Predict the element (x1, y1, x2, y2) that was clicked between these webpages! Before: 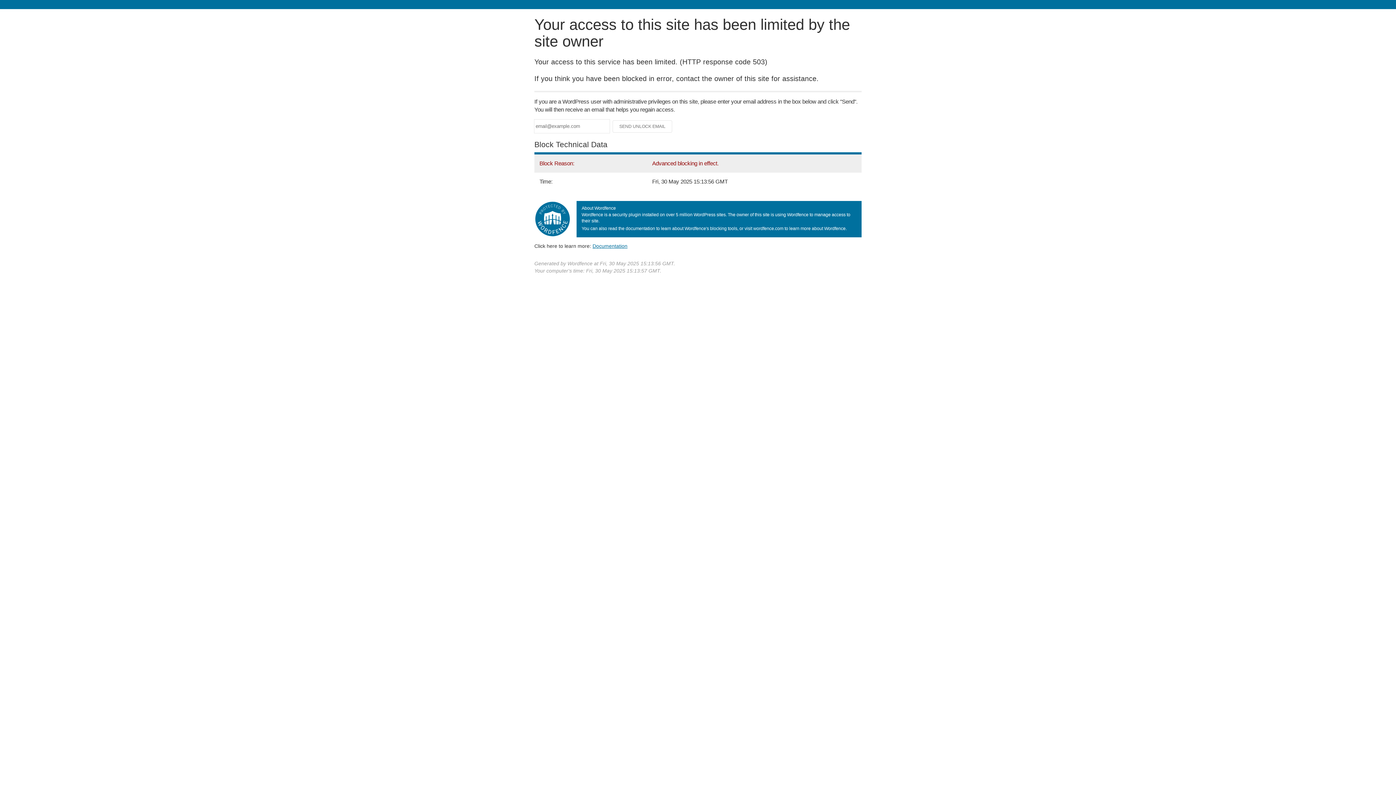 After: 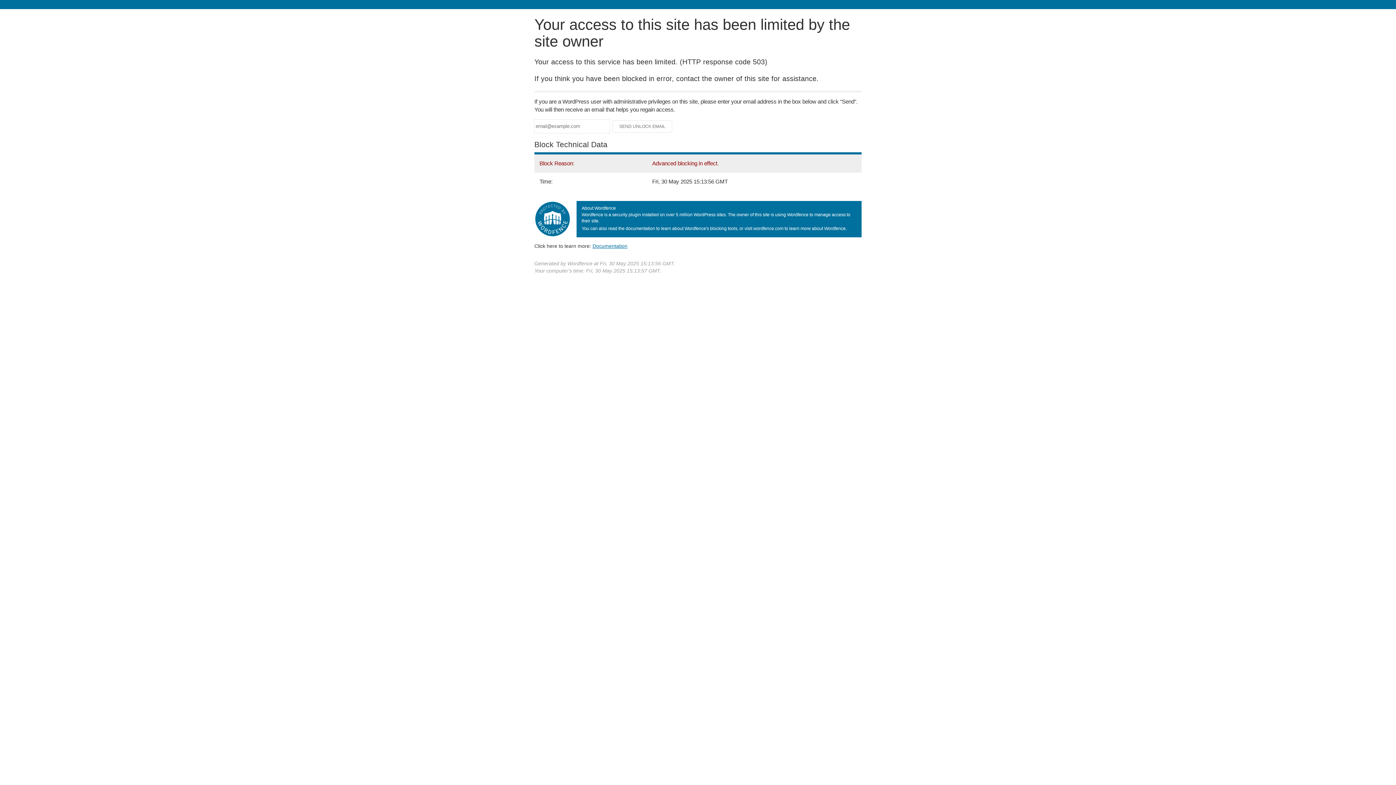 Action: label: Documentation bbox: (592, 243, 627, 248)